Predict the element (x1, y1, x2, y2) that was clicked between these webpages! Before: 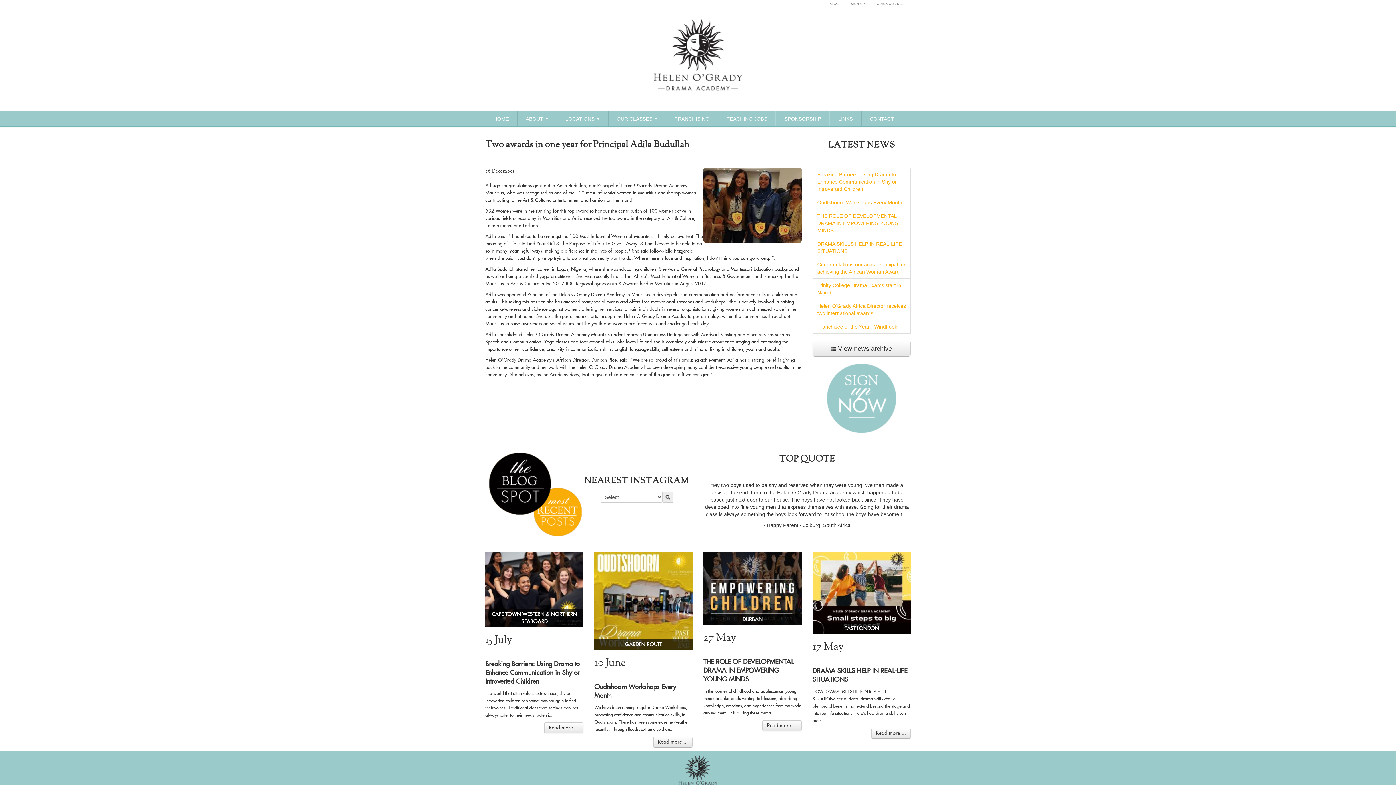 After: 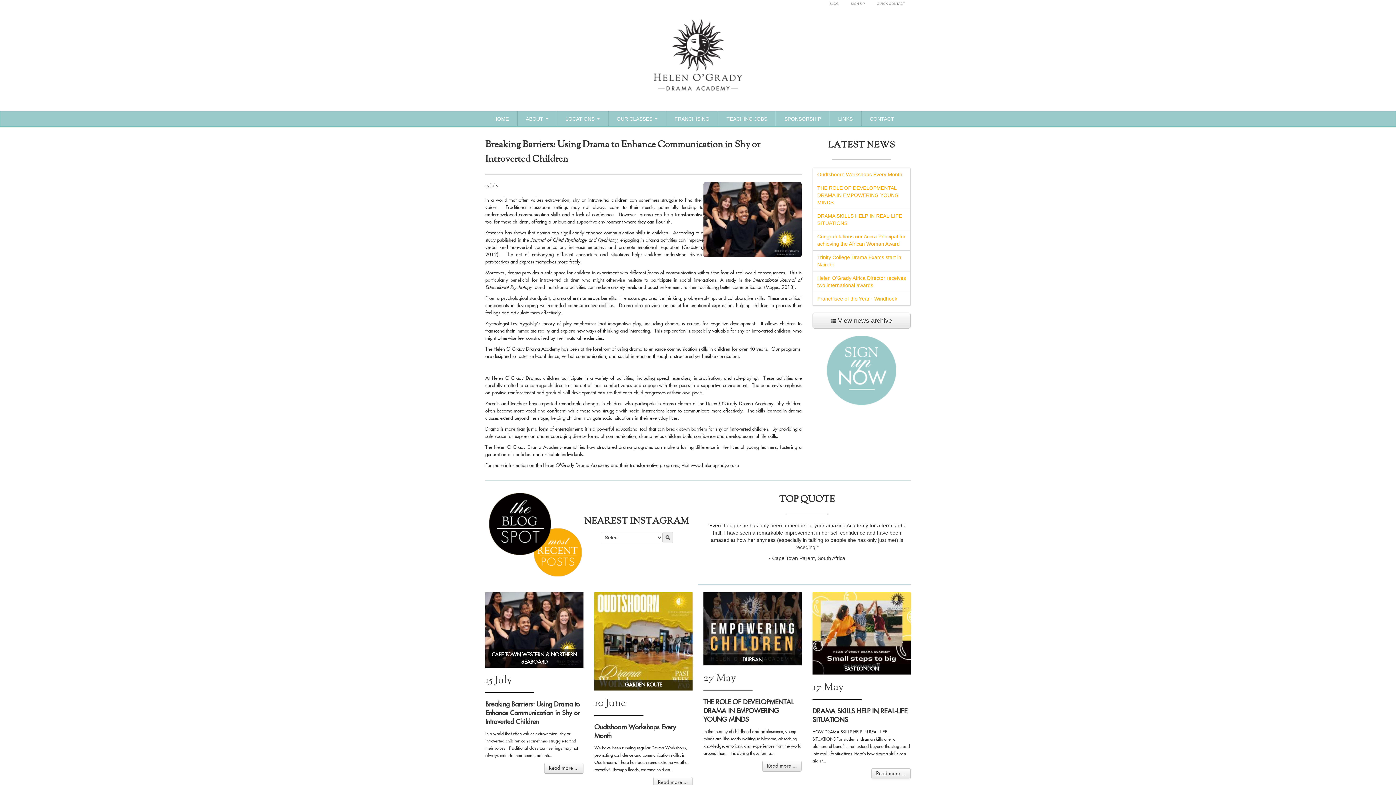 Action: label: Read more ... bbox: (544, 722, 583, 733)